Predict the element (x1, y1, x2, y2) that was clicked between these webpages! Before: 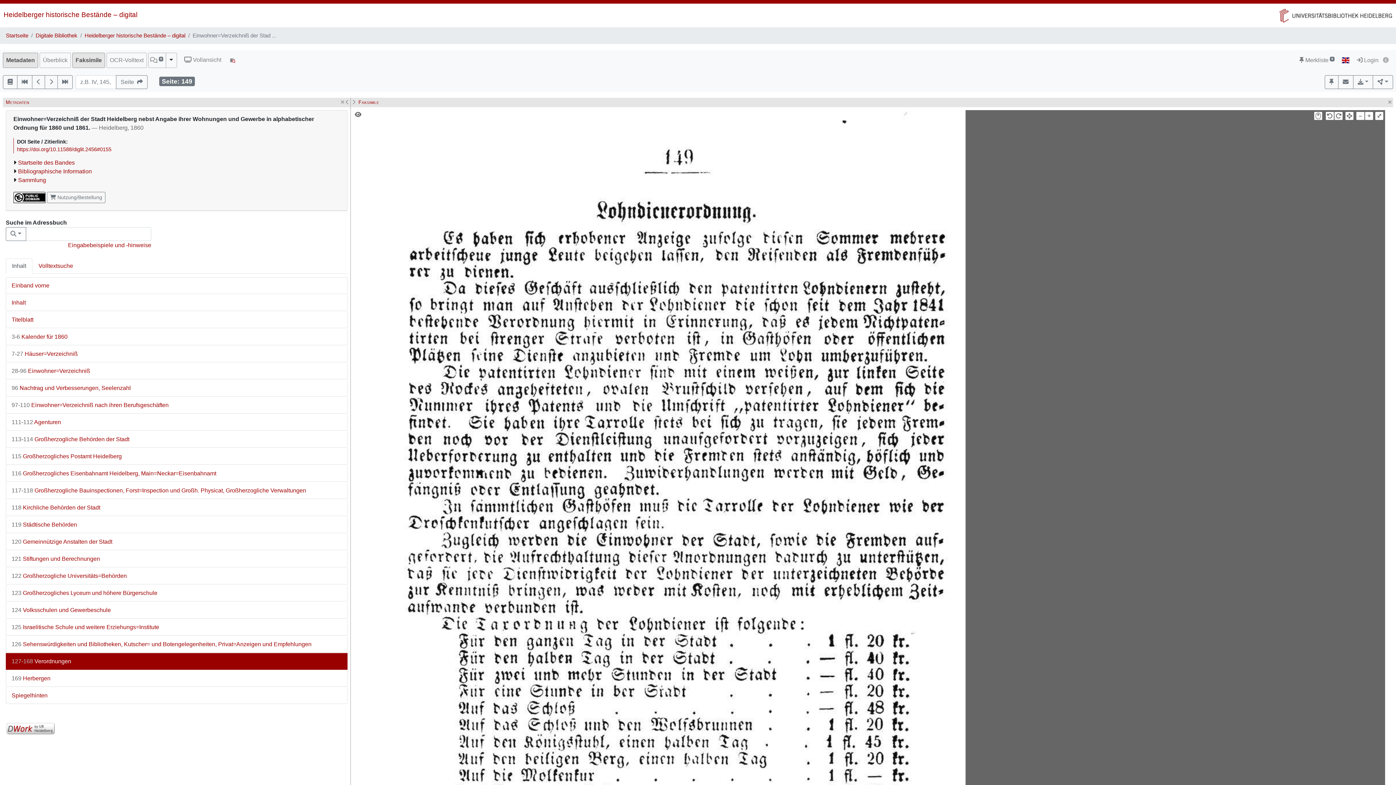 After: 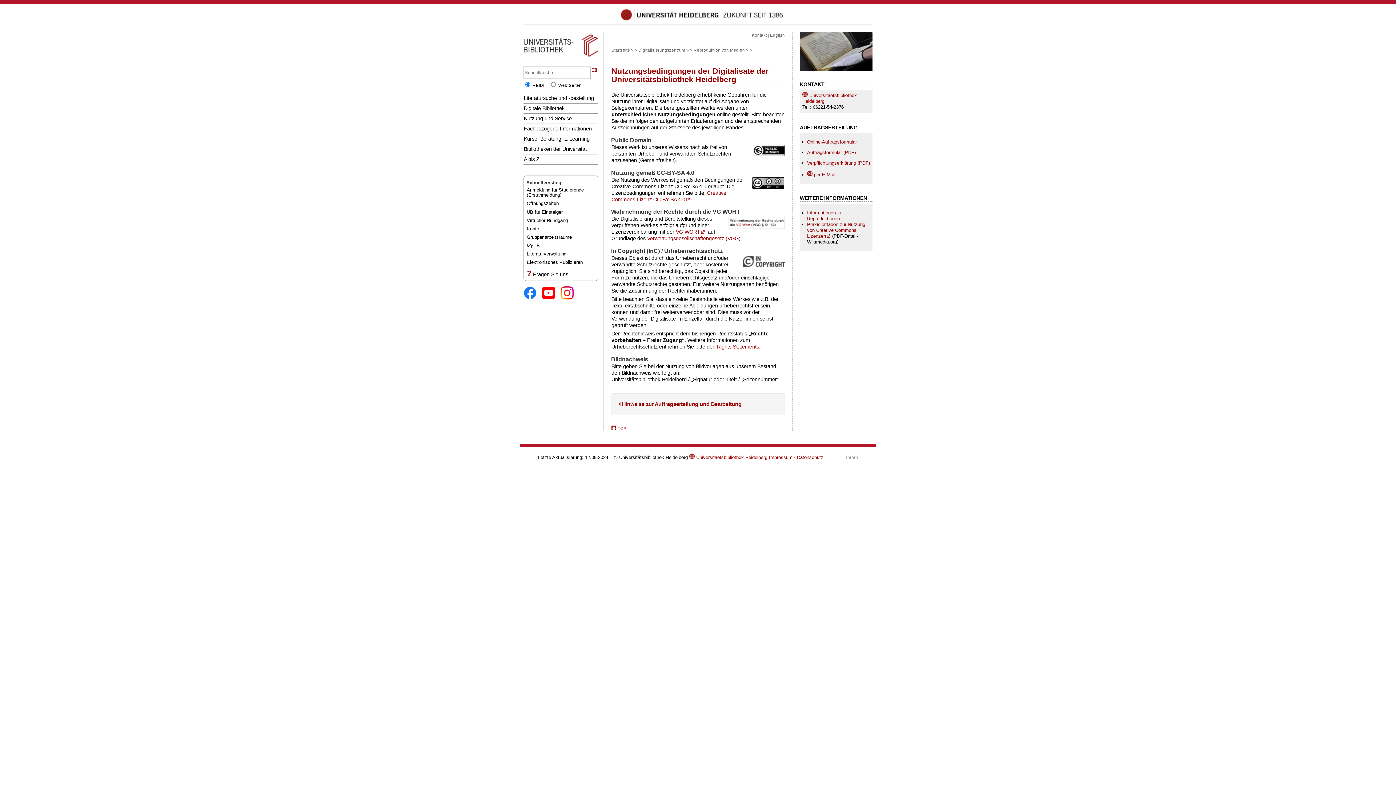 Action: label:  Nutzung/Bestellung bbox: (46, 191, 105, 203)